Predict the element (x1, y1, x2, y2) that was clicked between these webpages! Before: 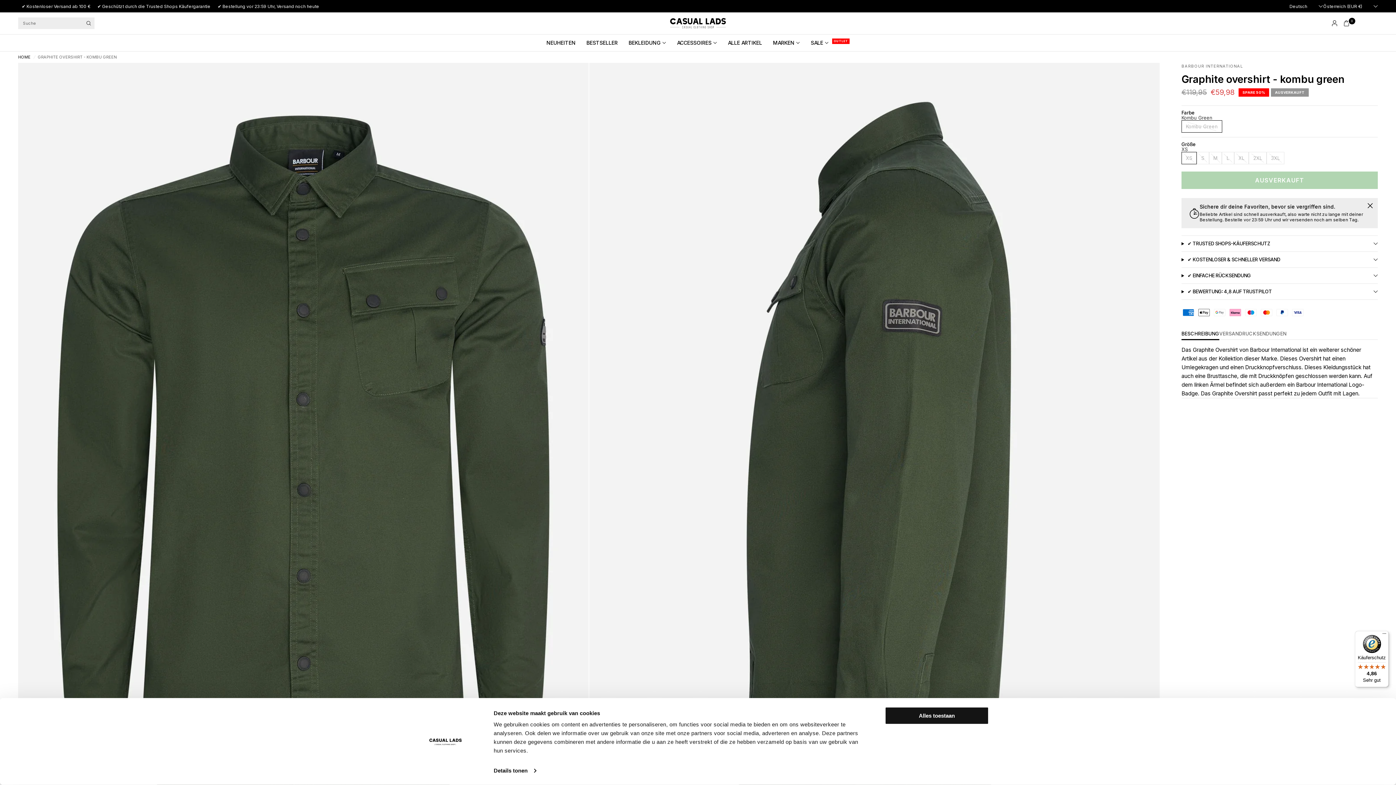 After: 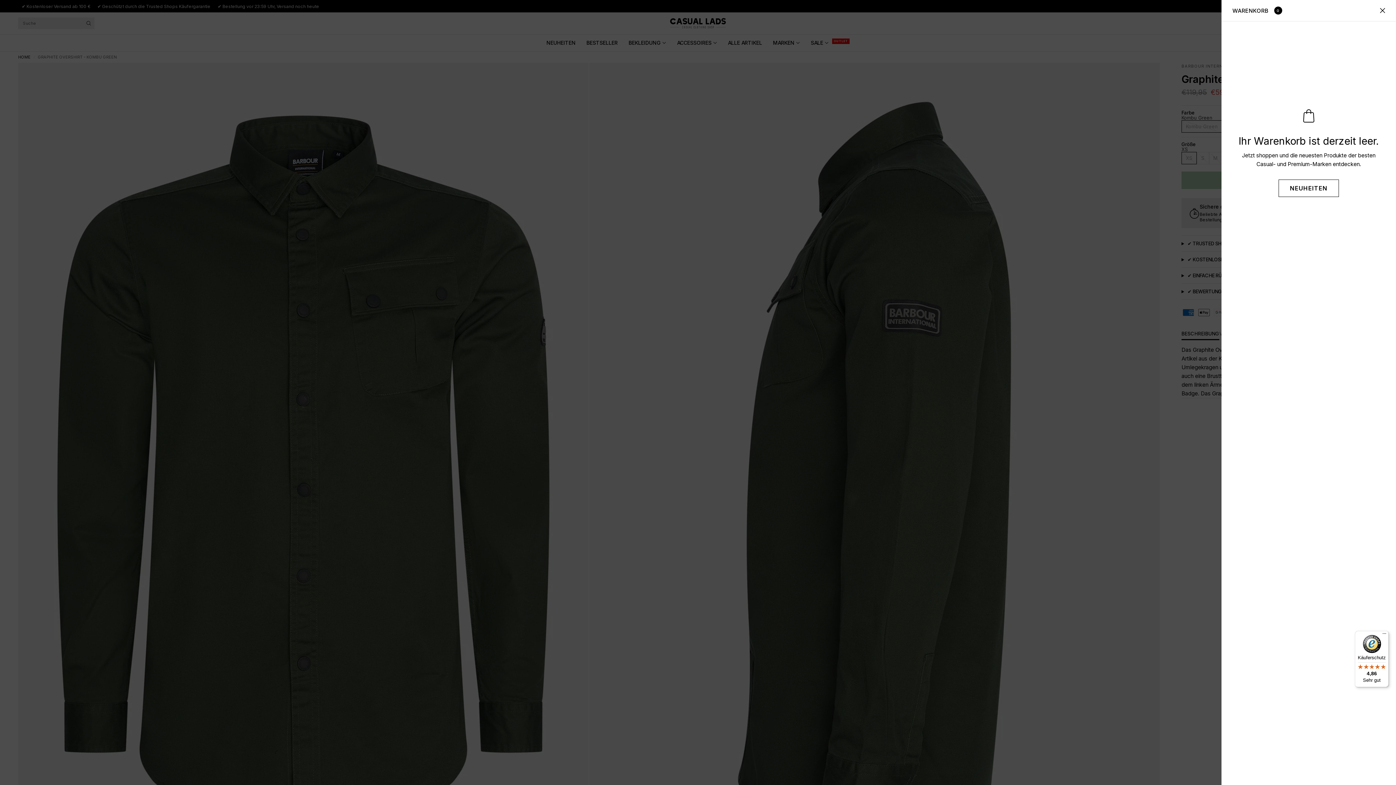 Action: bbox: (1340, 17, 1352, 29) label: 0